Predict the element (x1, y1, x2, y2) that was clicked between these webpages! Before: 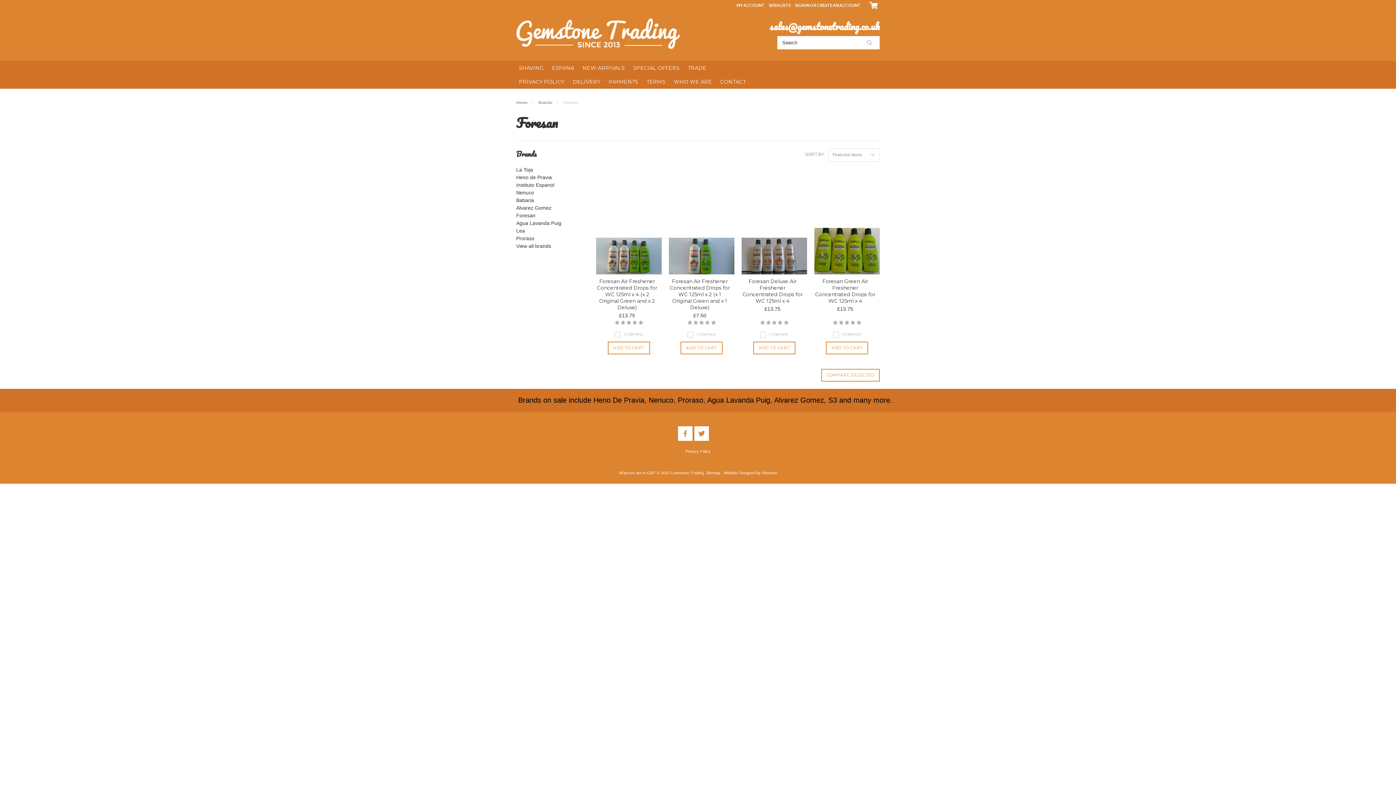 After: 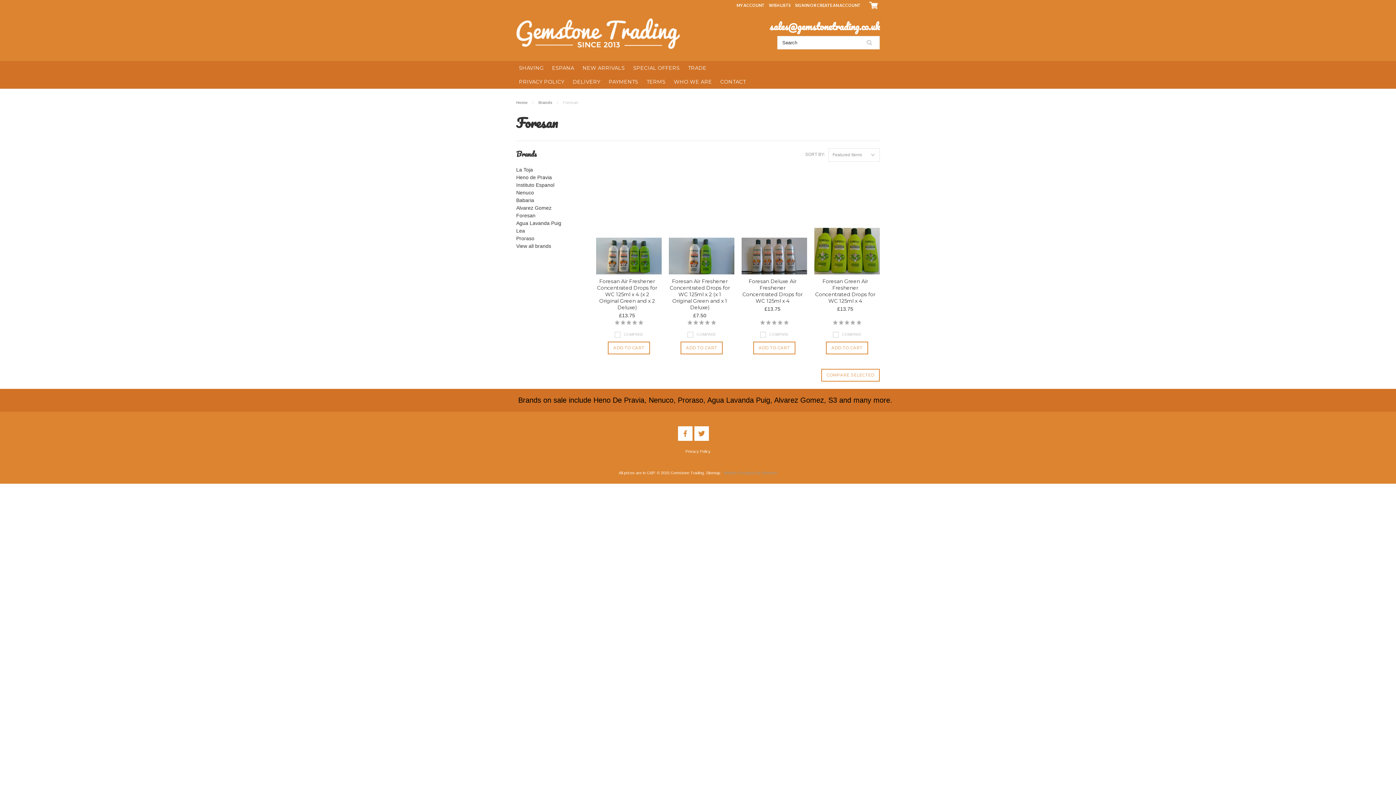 Action: bbox: (723, 470, 777, 475) label: Website Designed by Xtensive